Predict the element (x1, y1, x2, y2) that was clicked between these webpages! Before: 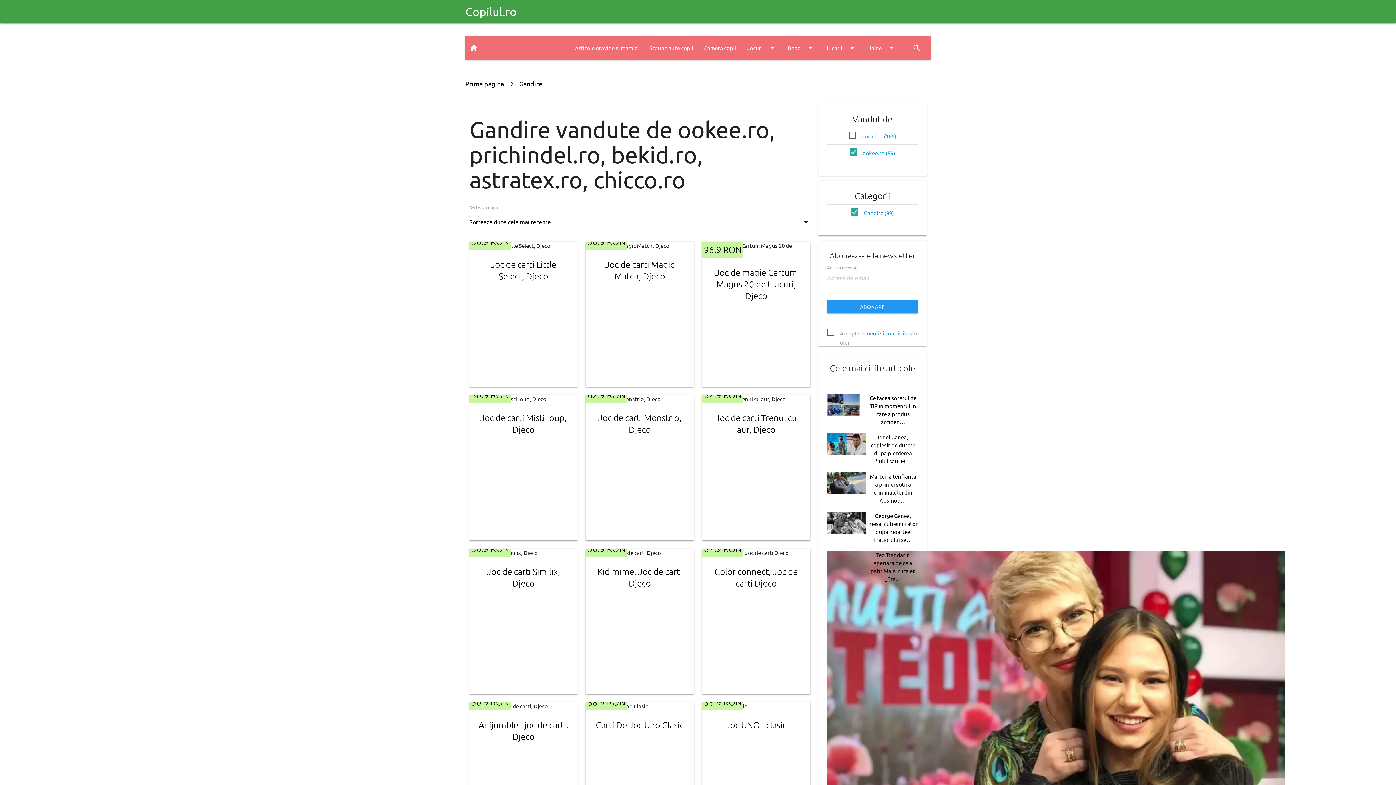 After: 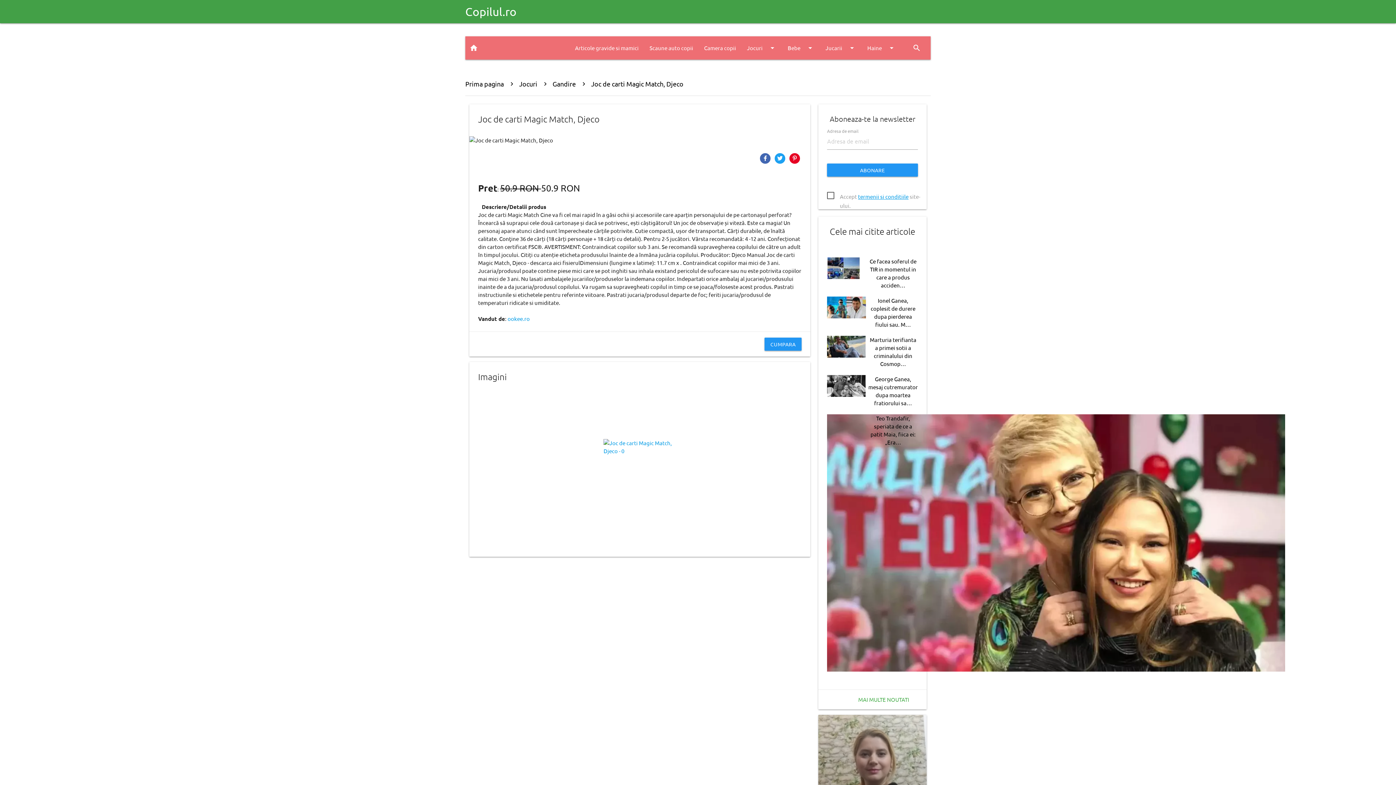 Action: label: Joc de carti Magic Match, Djeco bbox: (594, 258, 685, 281)